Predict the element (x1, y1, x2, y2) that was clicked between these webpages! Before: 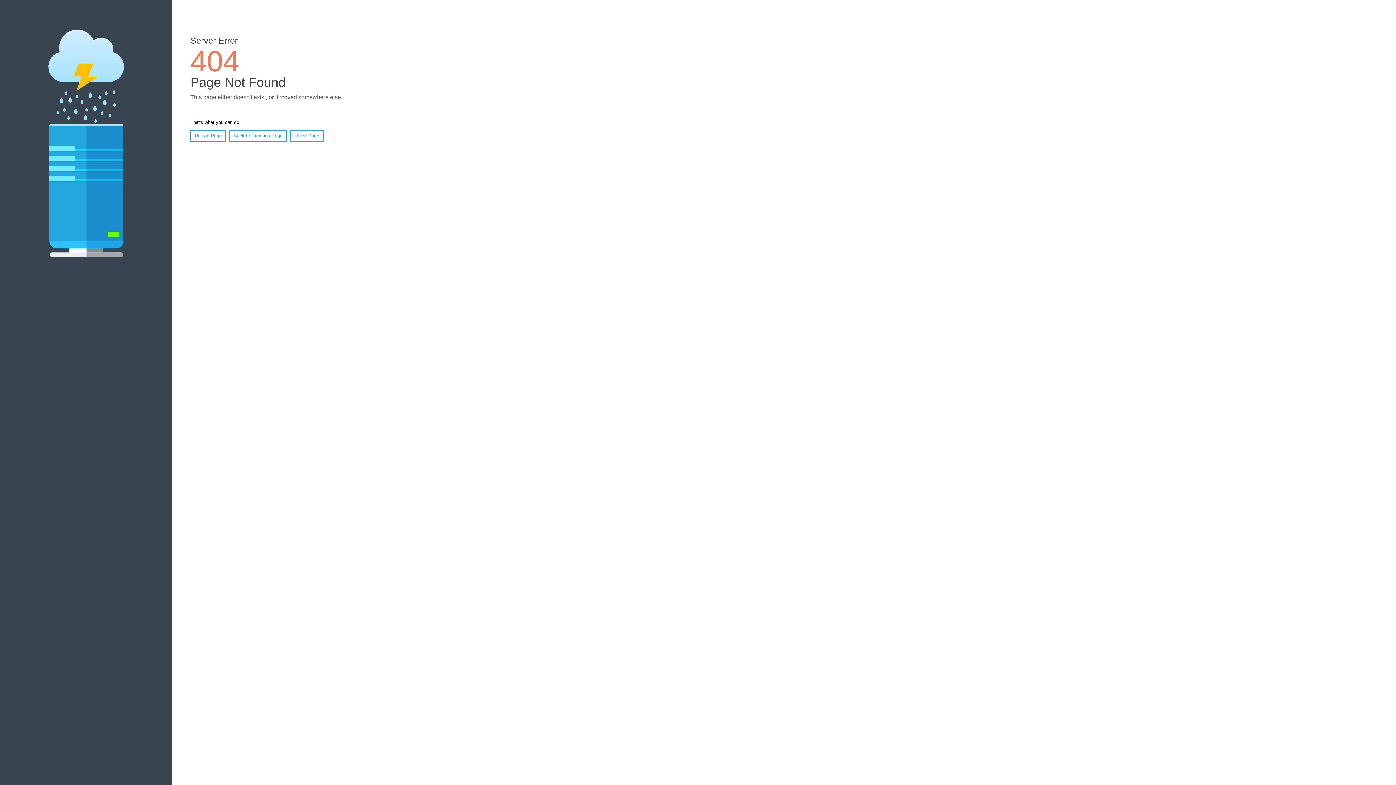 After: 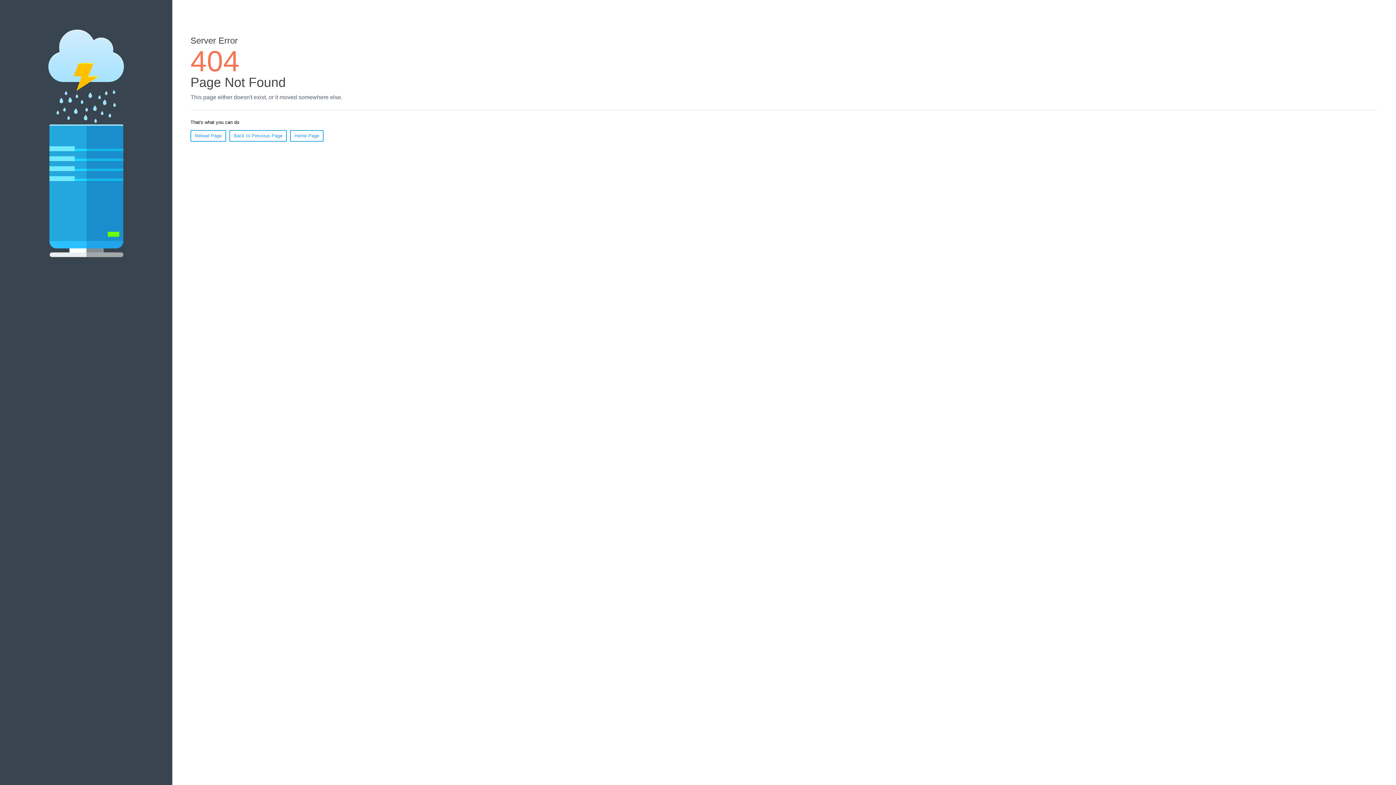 Action: bbox: (190, 130, 226, 141) label: Reload Page